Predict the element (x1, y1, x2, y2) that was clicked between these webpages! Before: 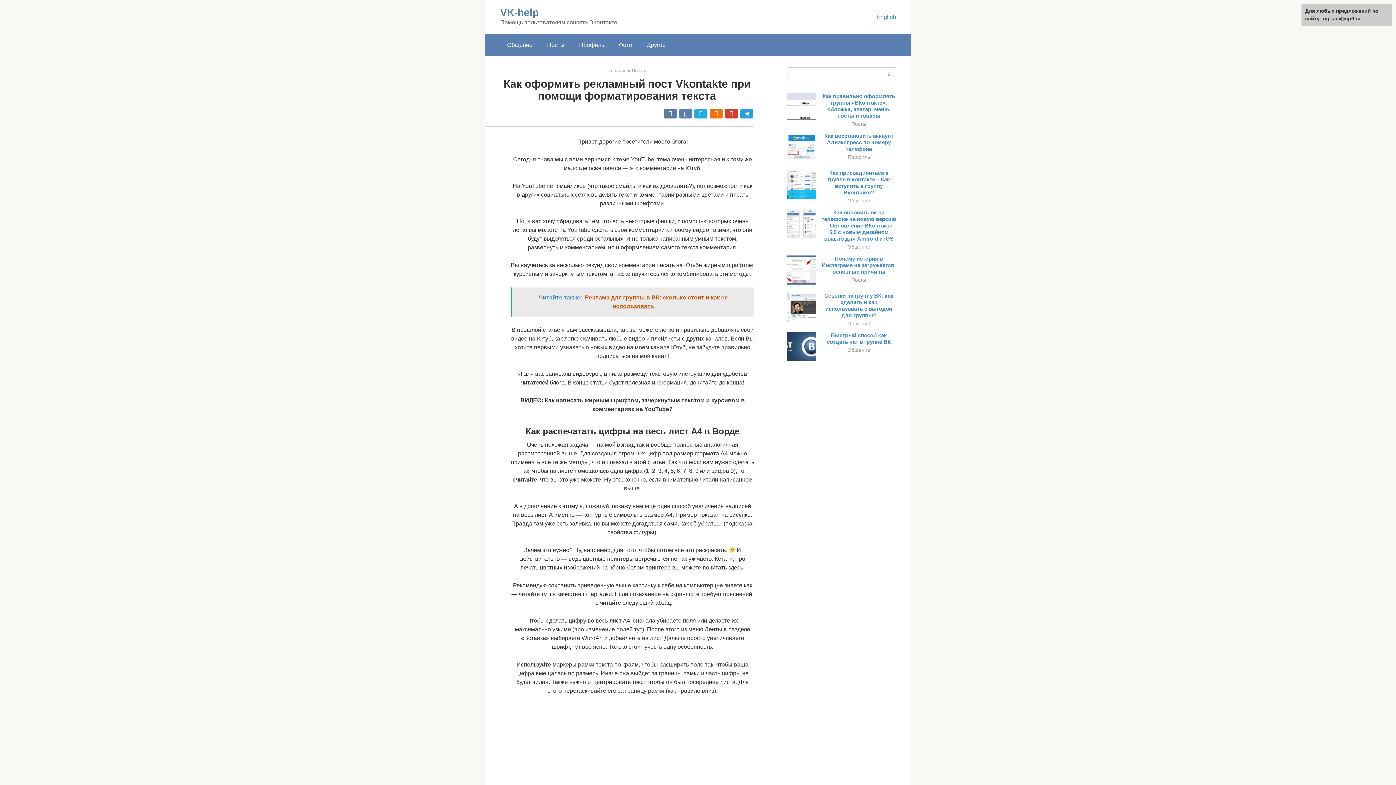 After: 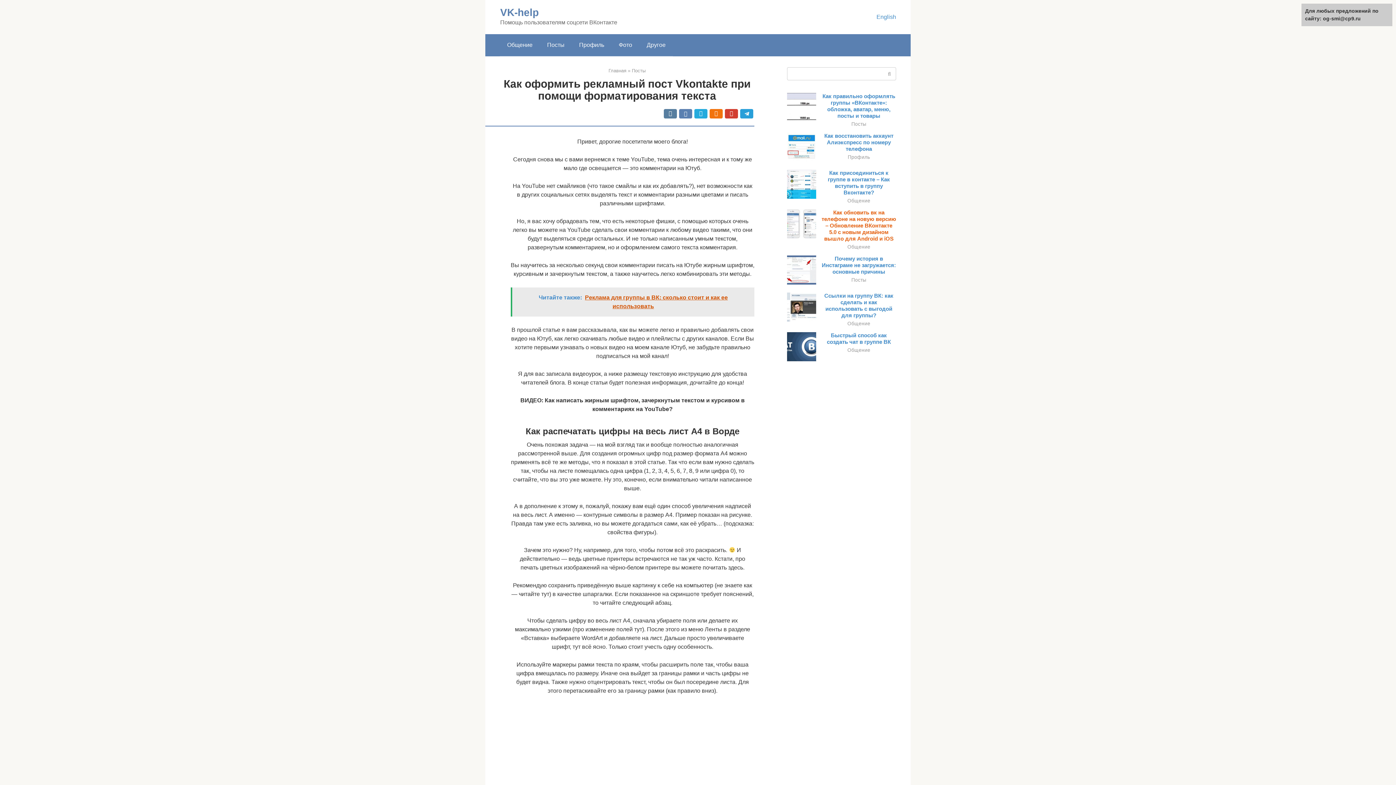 Action: label: Как обновить вк на телефоне на новую версию – Обновление ВКонтакте 5.0 с новым дизайном вышло для Android и iOS bbox: (821, 209, 896, 241)